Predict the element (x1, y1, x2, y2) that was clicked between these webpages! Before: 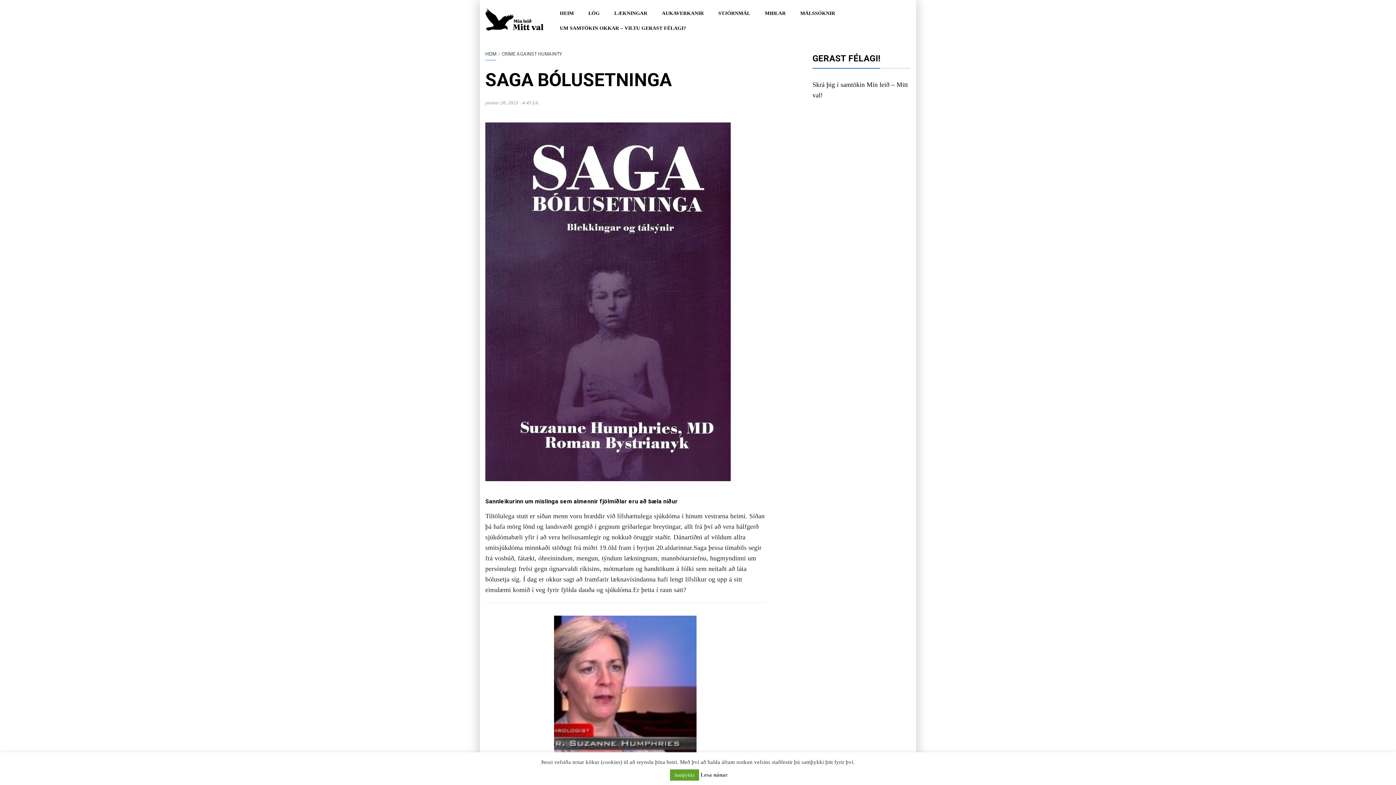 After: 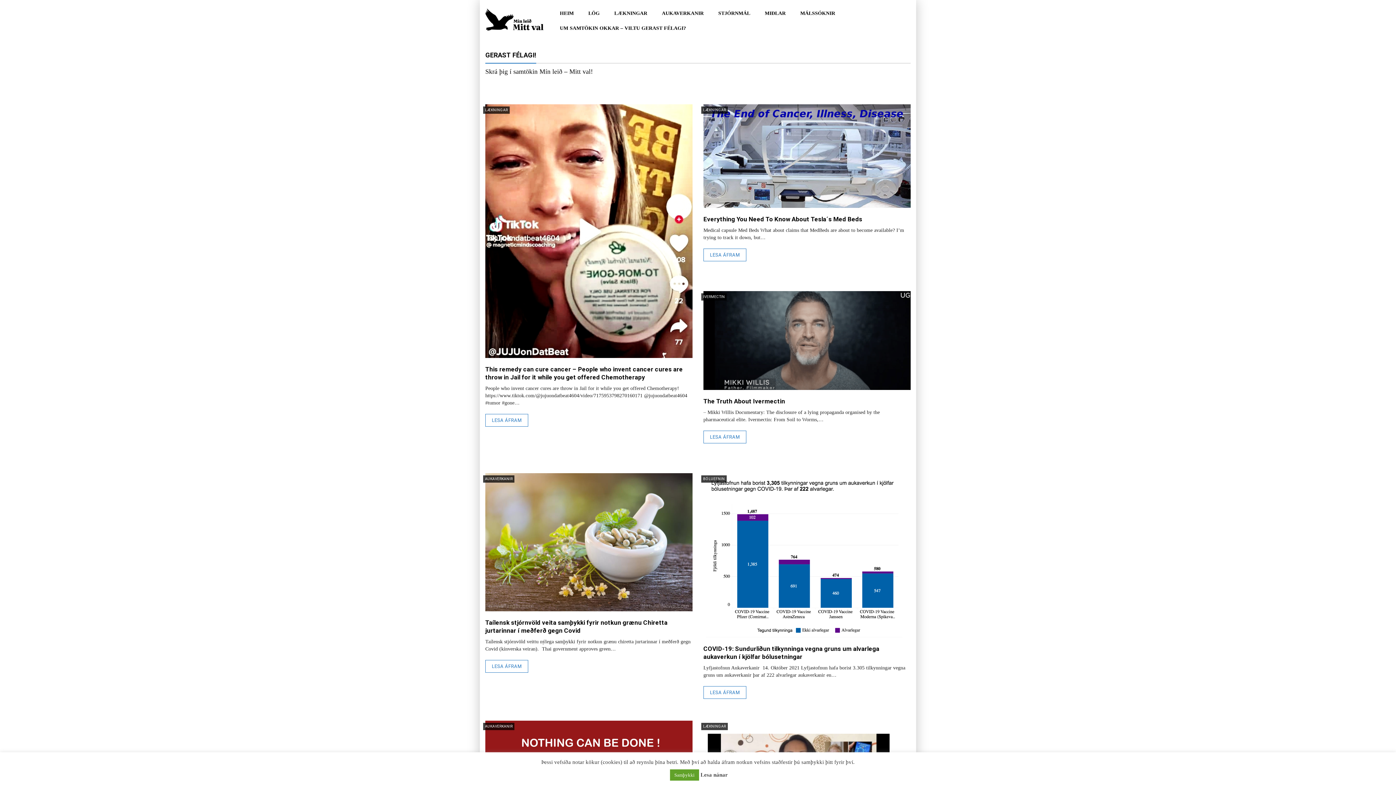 Action: bbox: (607, 5, 654, 20) label: LÆKNINGAR